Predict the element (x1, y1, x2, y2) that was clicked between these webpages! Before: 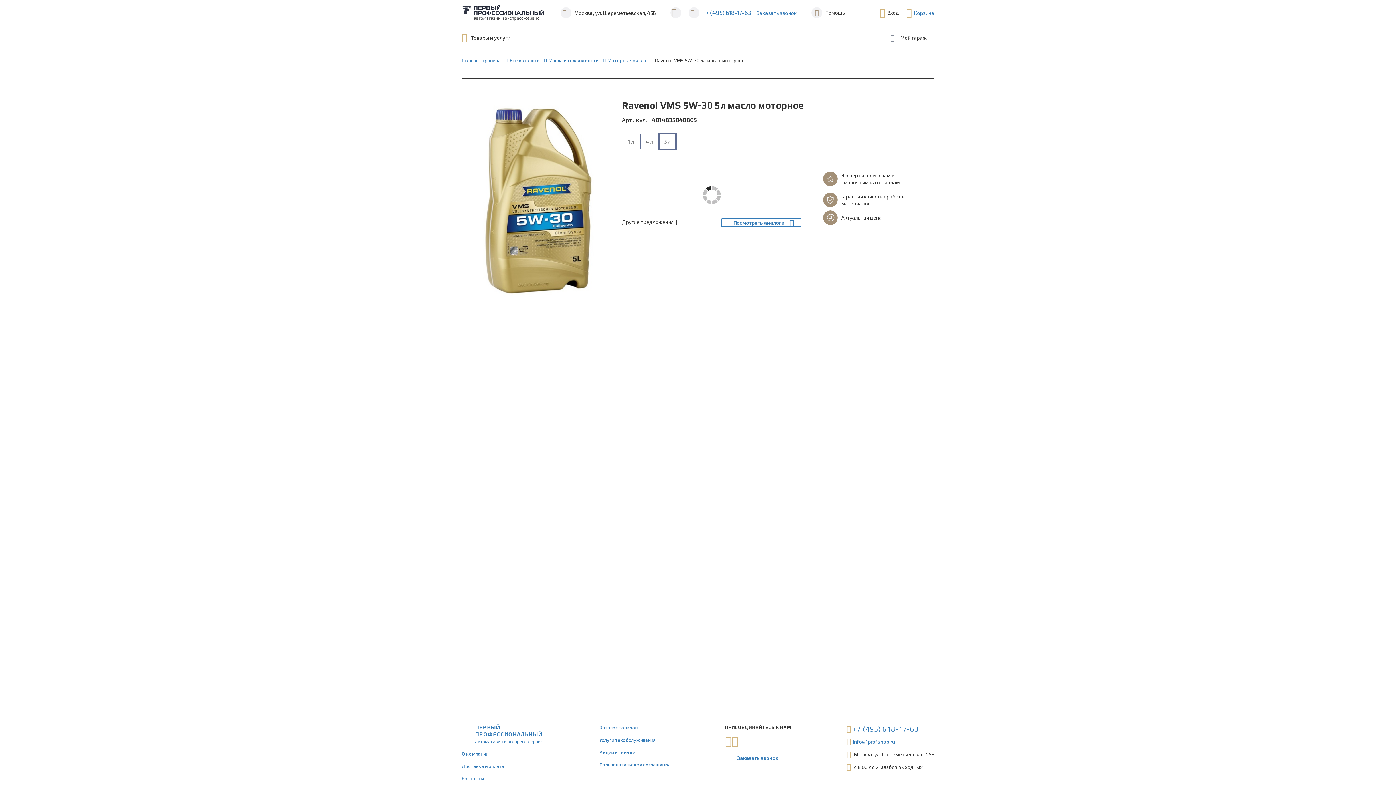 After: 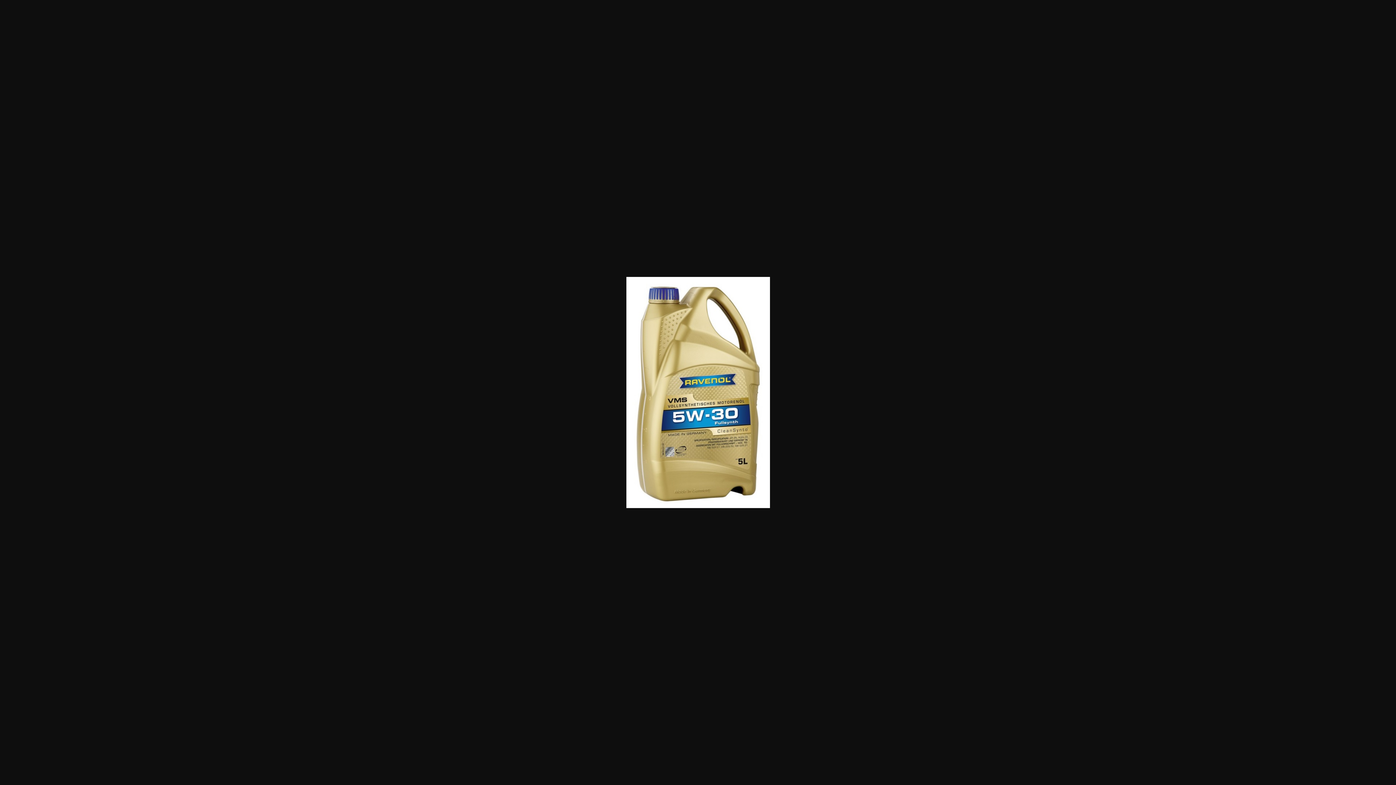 Action: bbox: (476, 196, 600, 202)